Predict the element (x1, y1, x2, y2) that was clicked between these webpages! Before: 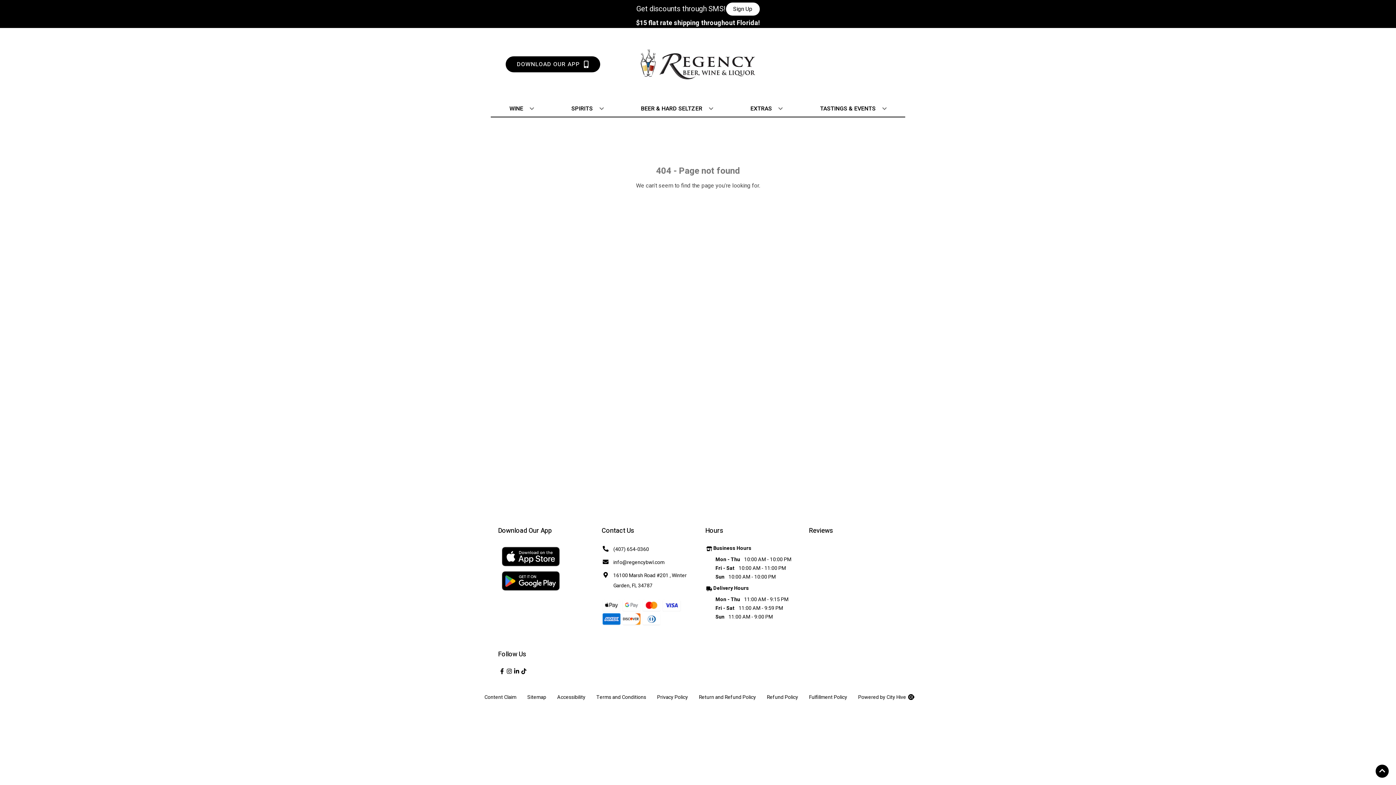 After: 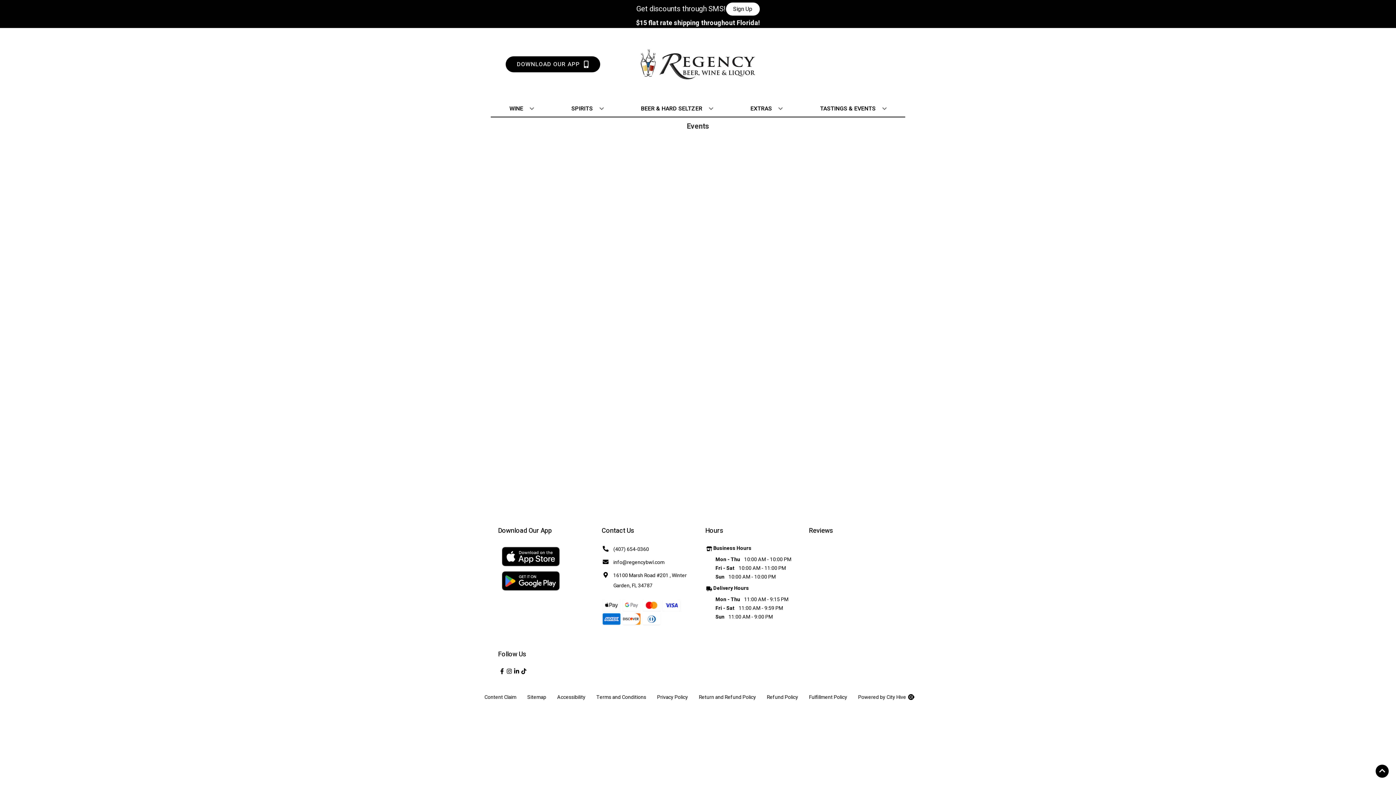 Action: bbox: (817, 100, 889, 116) label: TASTINGS & EVENTS